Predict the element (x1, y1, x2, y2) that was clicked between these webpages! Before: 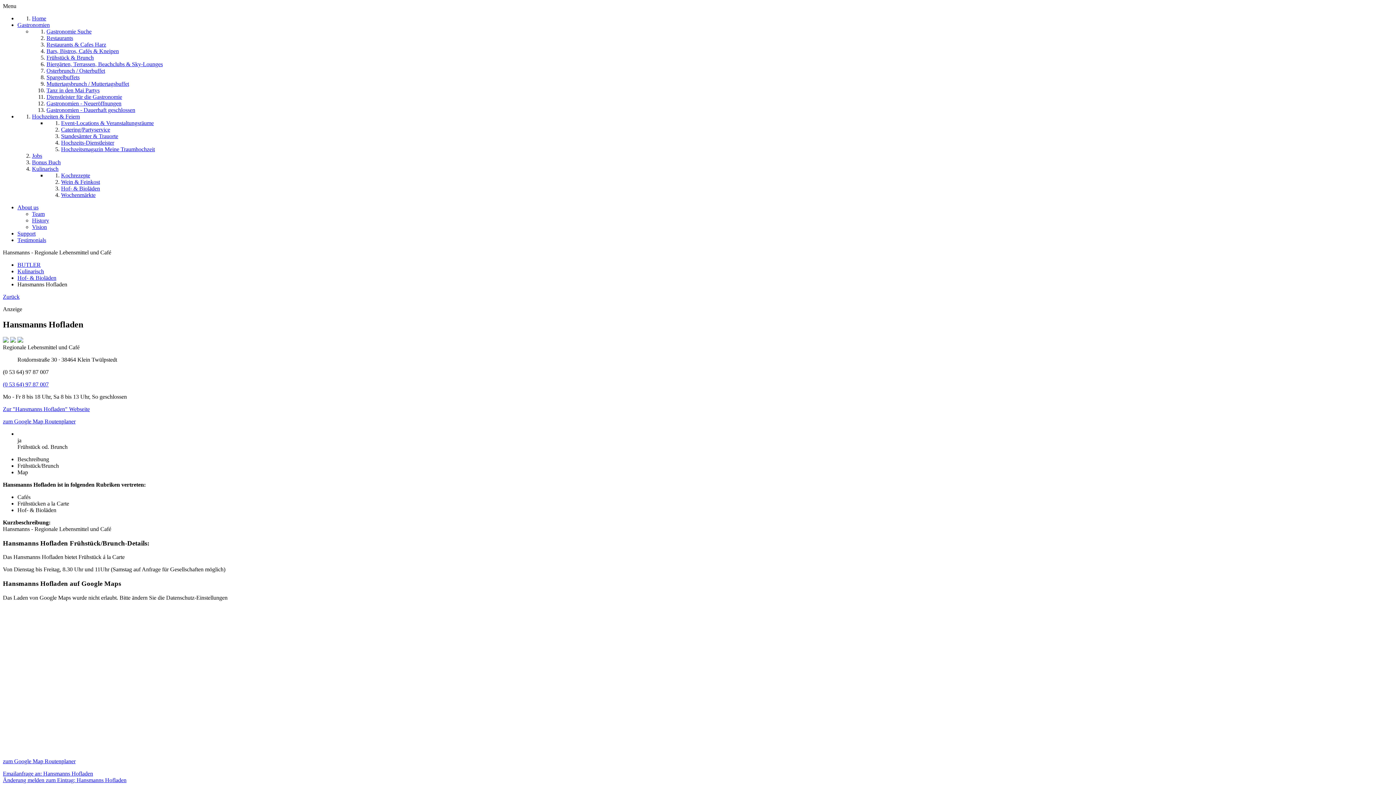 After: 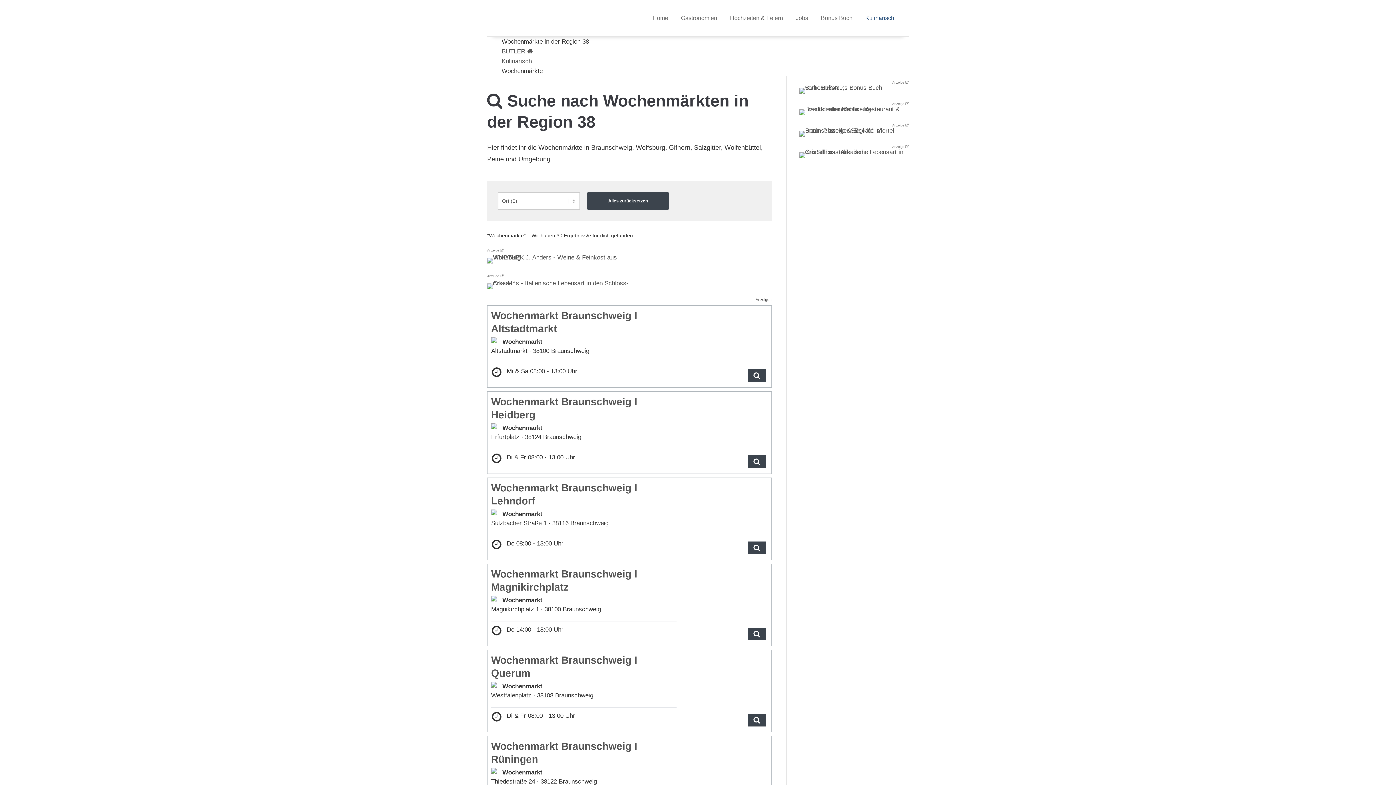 Action: bbox: (61, 192, 95, 198) label: Wochenmärkte